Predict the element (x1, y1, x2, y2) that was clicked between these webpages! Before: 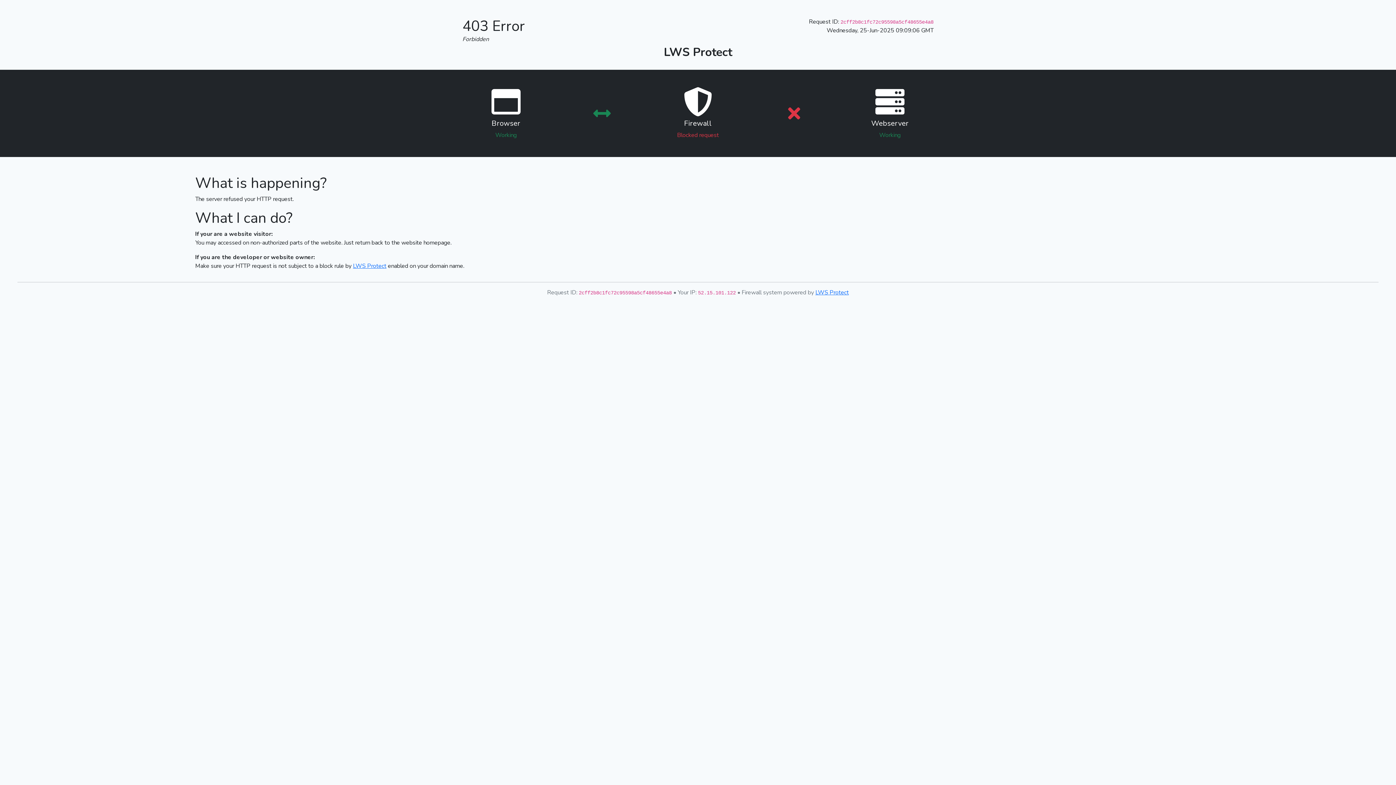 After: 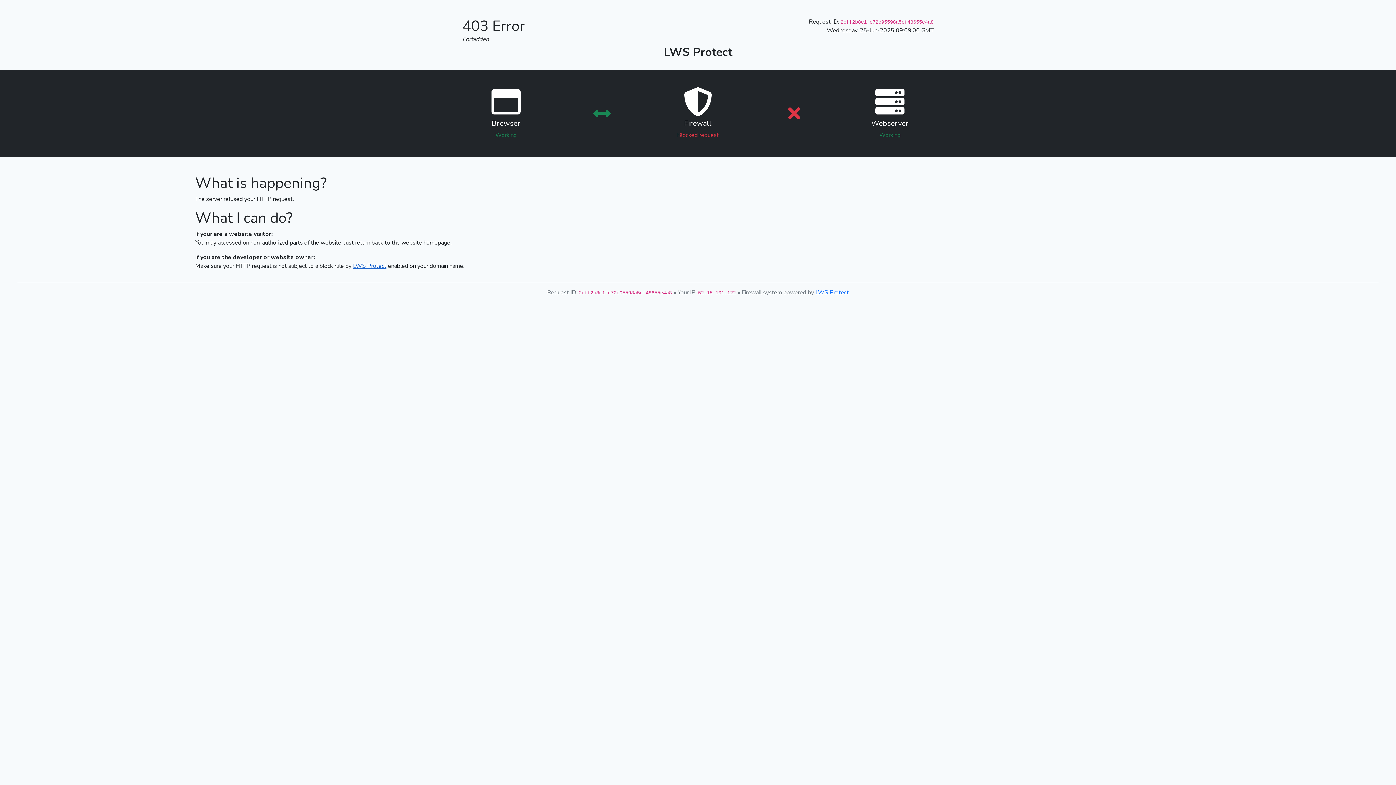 Action: label: LWS Protect bbox: (353, 262, 386, 270)